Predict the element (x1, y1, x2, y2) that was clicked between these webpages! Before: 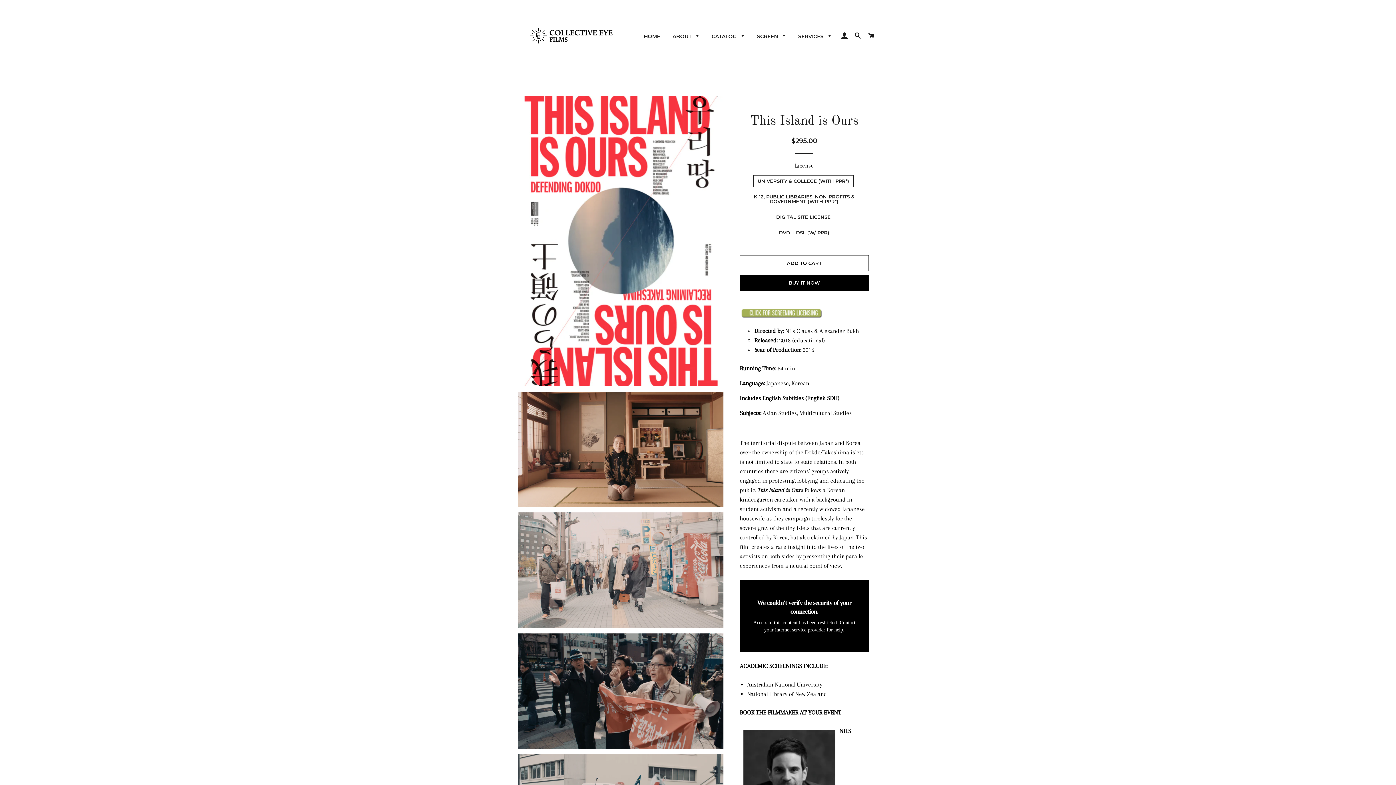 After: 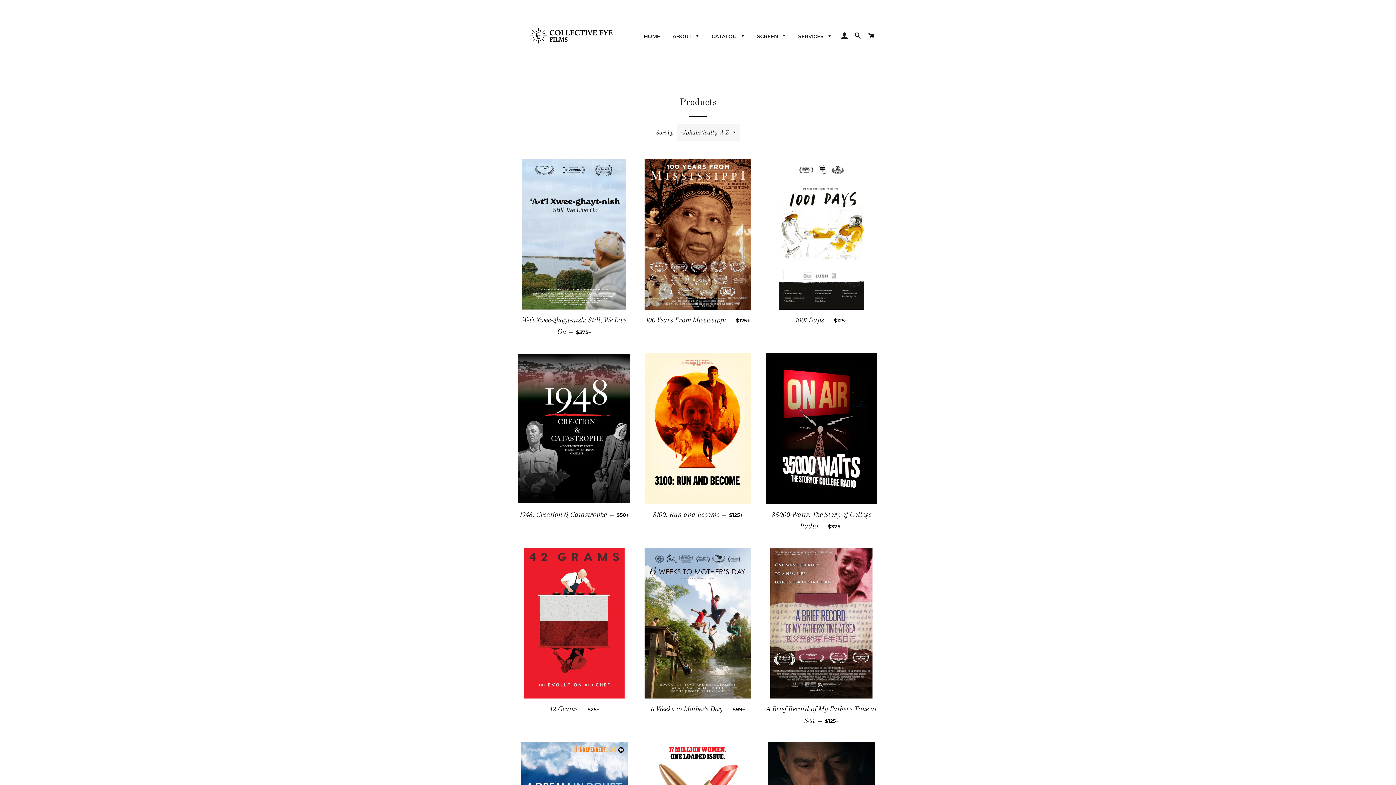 Action: bbox: (706, 27, 750, 45) label: CATALOG 